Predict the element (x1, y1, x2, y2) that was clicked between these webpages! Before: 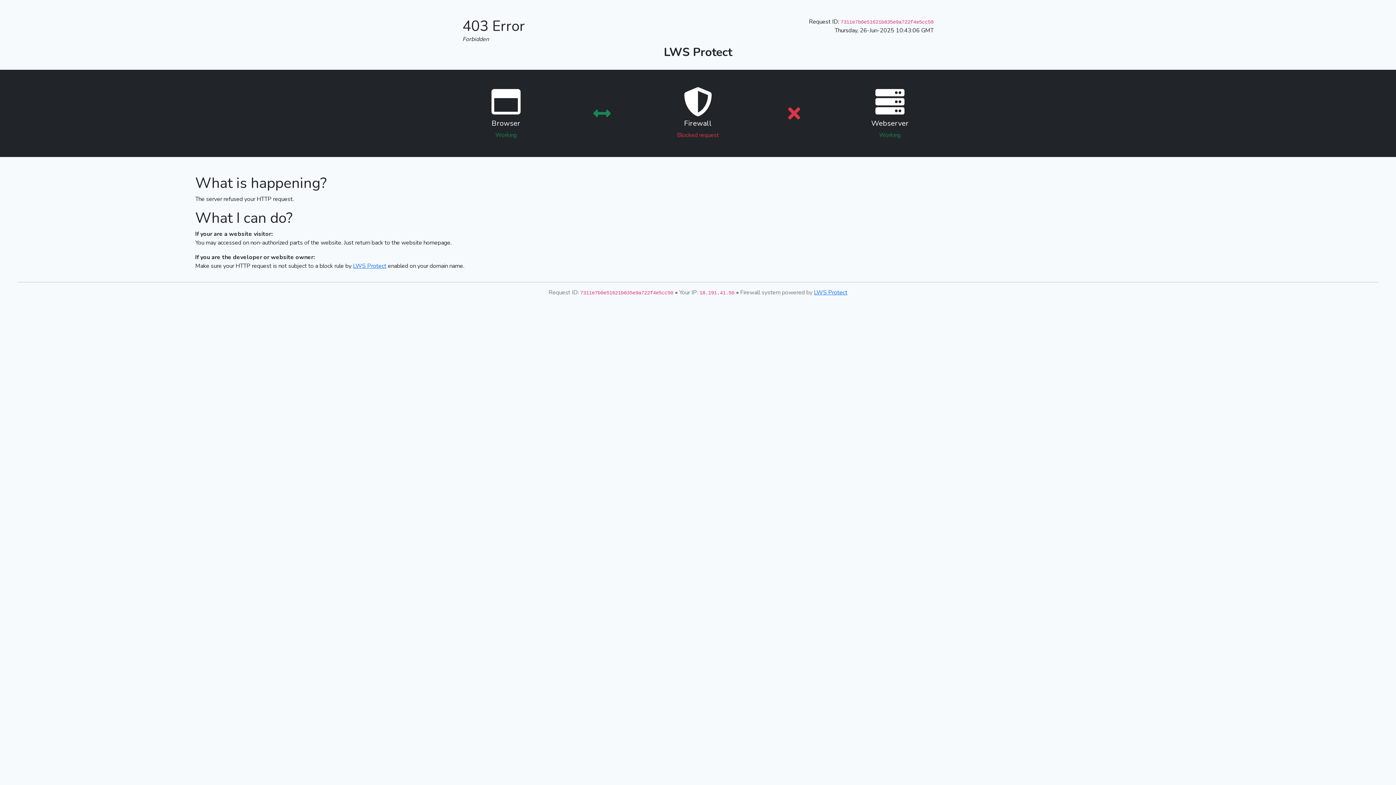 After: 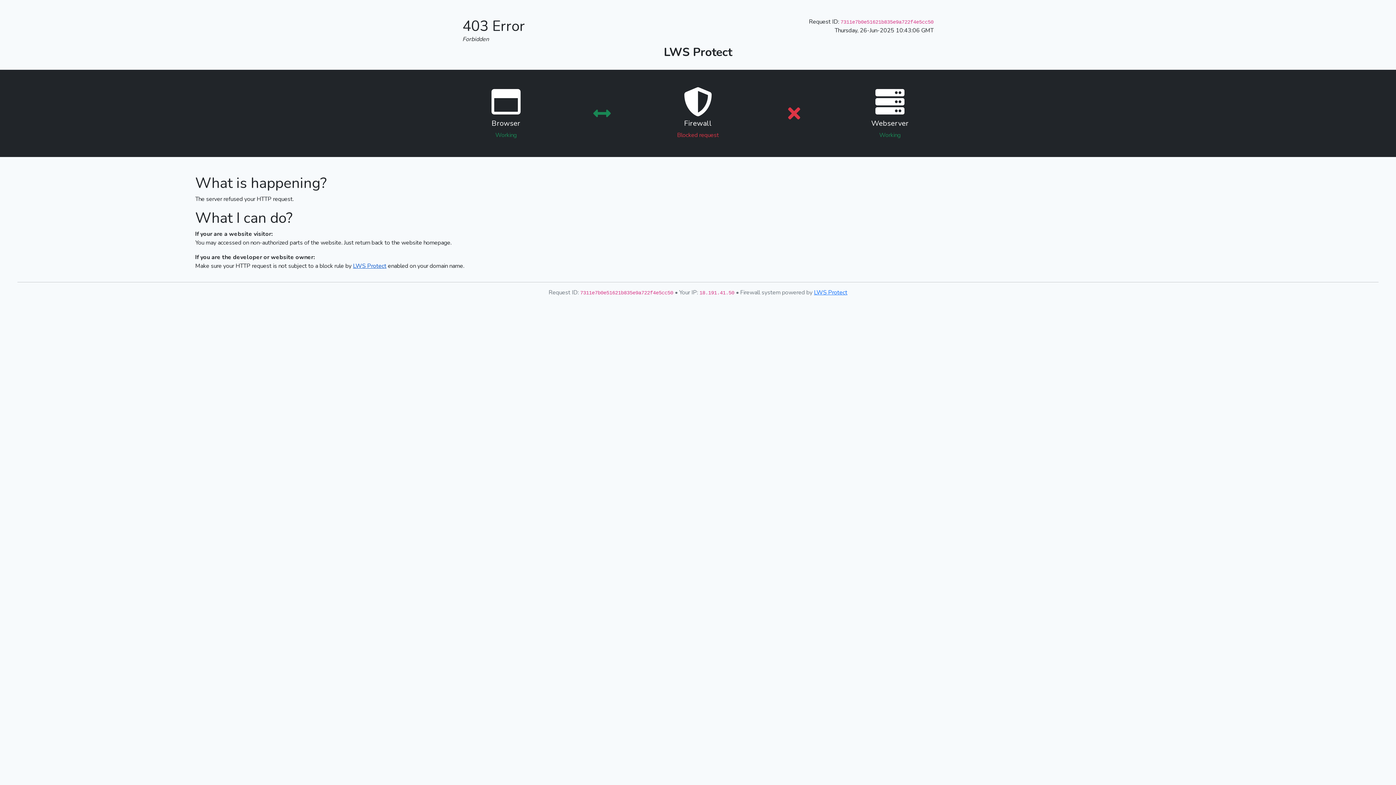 Action: bbox: (353, 262, 386, 270) label: LWS Protect